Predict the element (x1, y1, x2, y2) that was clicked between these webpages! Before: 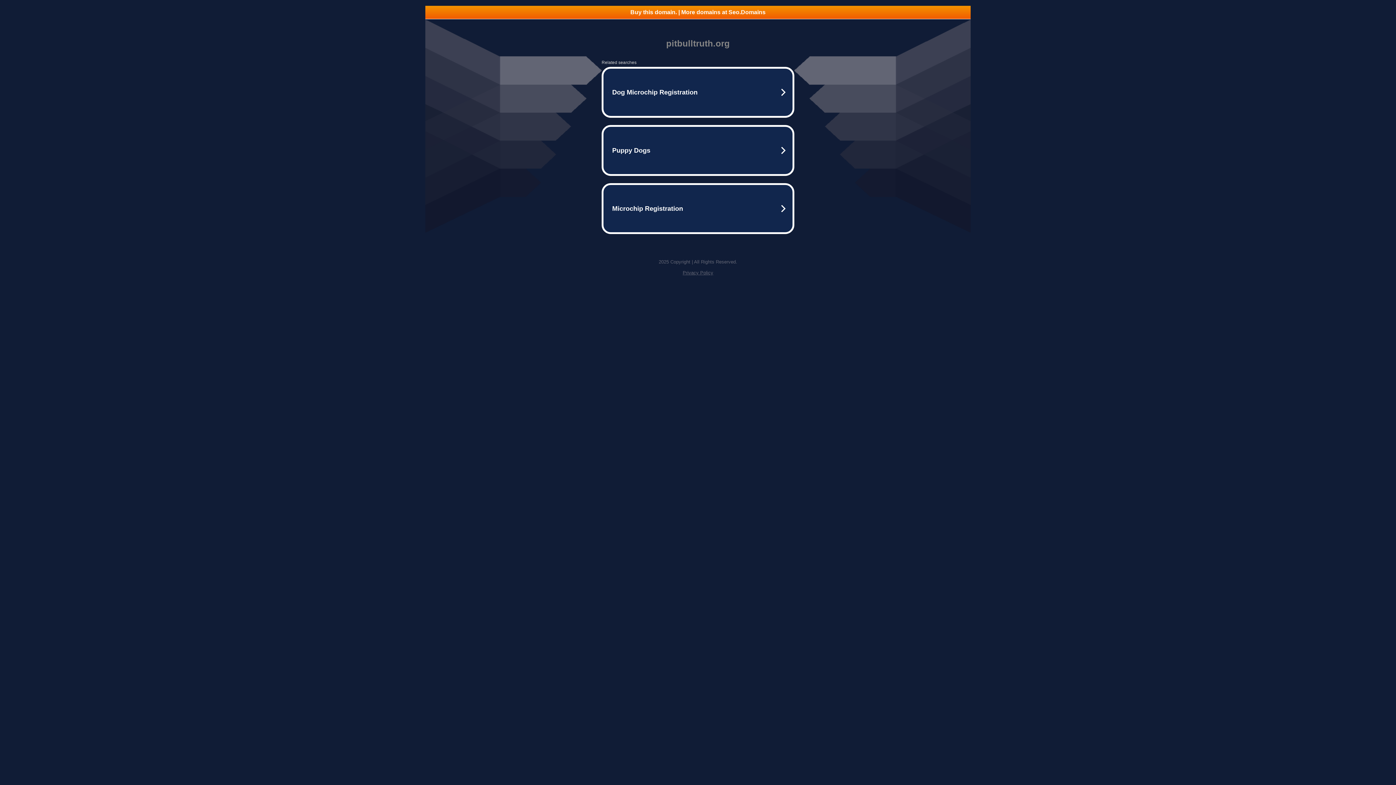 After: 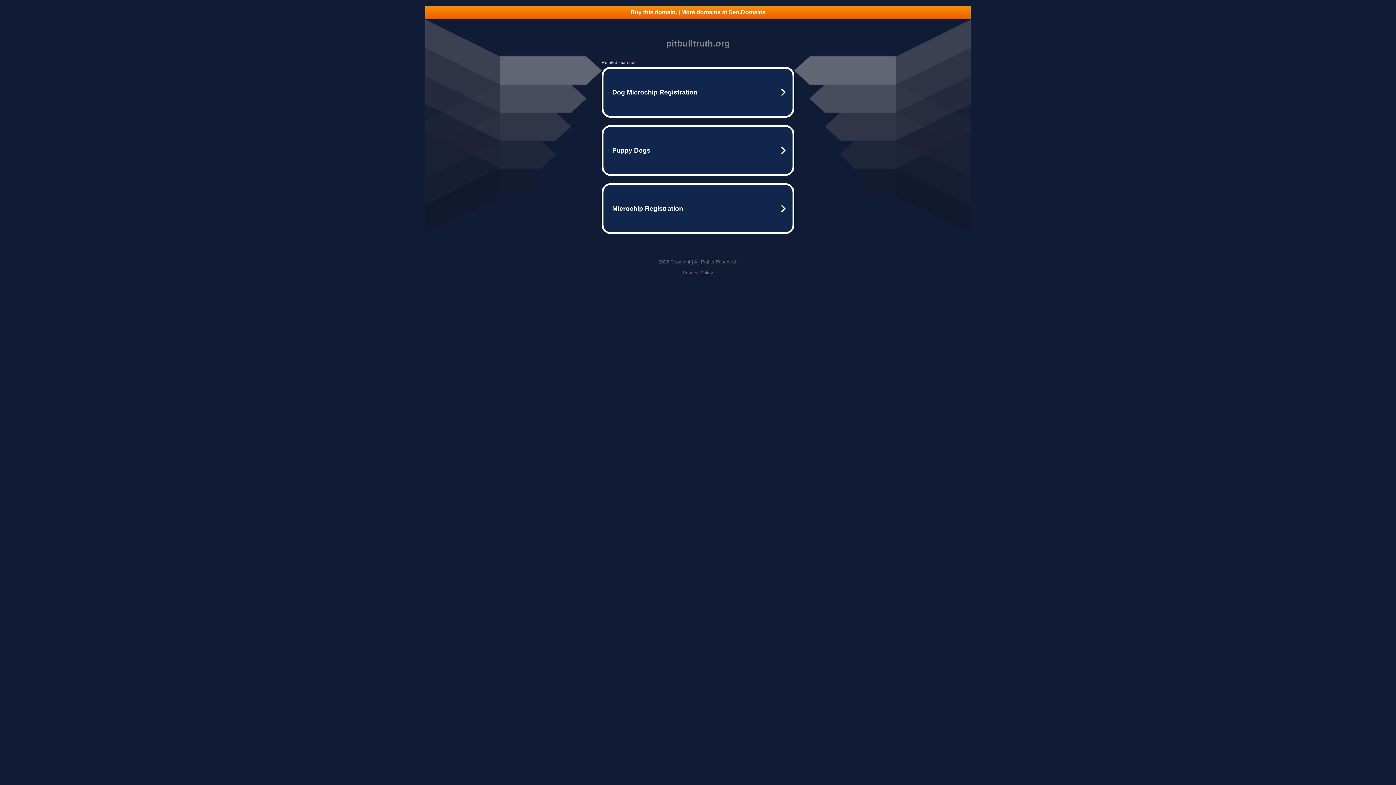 Action: bbox: (425, 5, 970, 18) label: Buy this domain. | More domains at Seo.Domains